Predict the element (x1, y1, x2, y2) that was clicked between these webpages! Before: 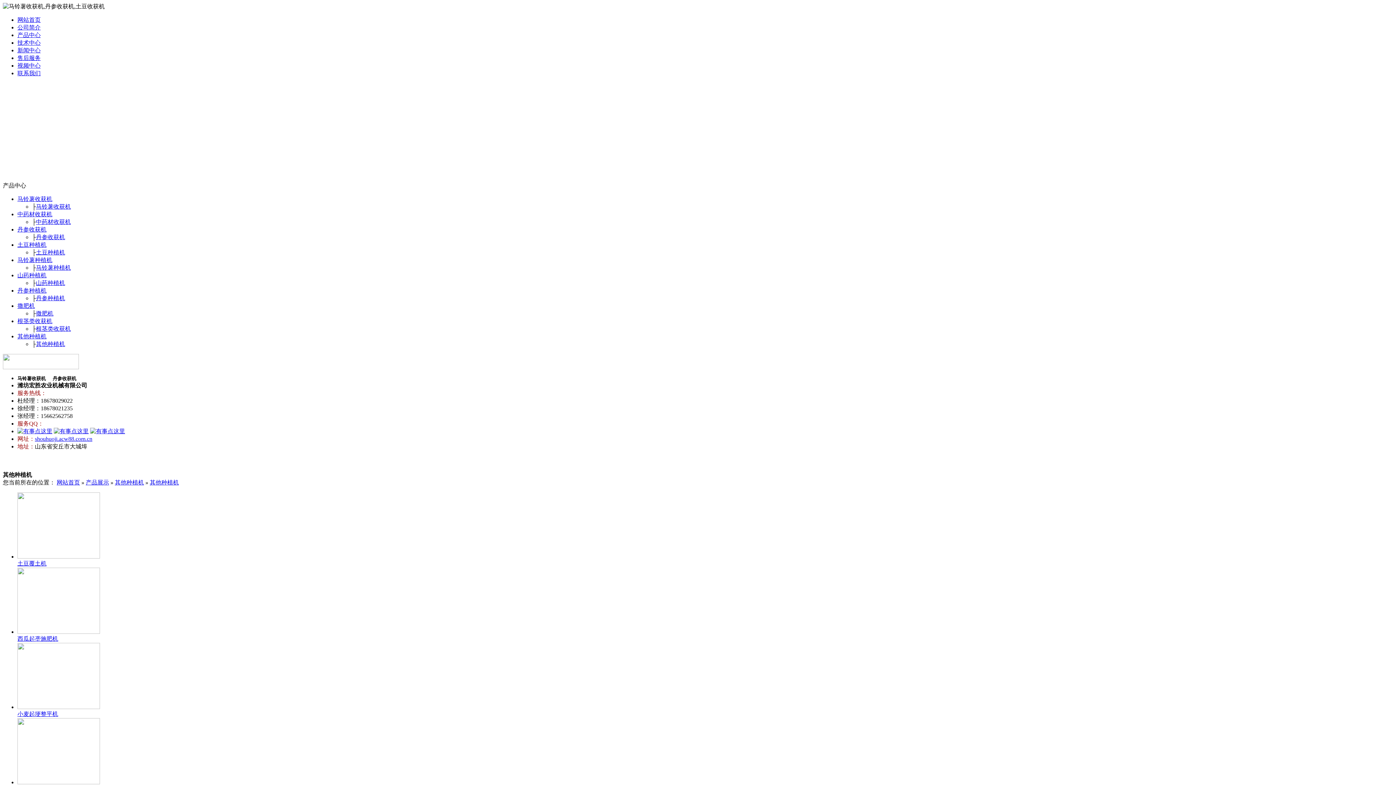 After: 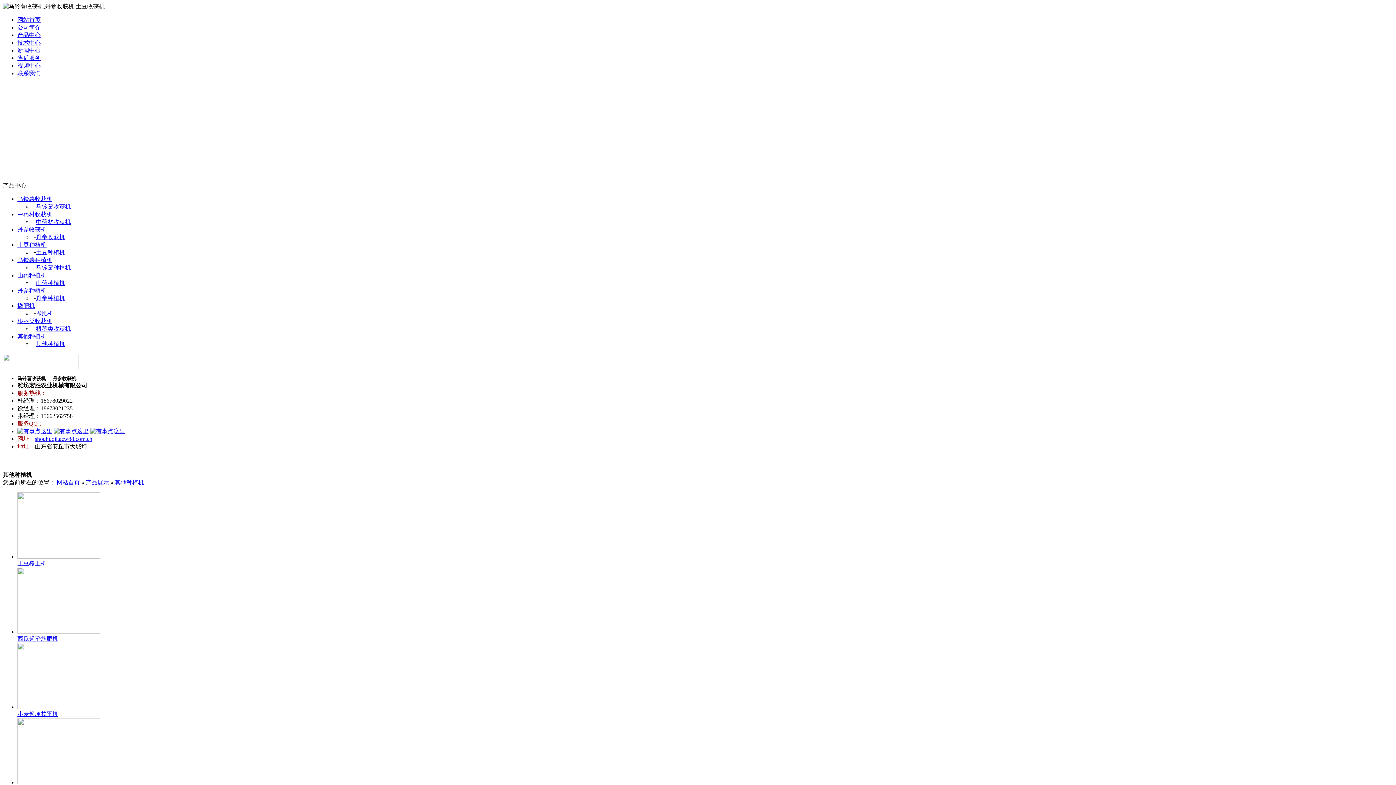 Action: label: 其他种植机 bbox: (114, 479, 144, 485)